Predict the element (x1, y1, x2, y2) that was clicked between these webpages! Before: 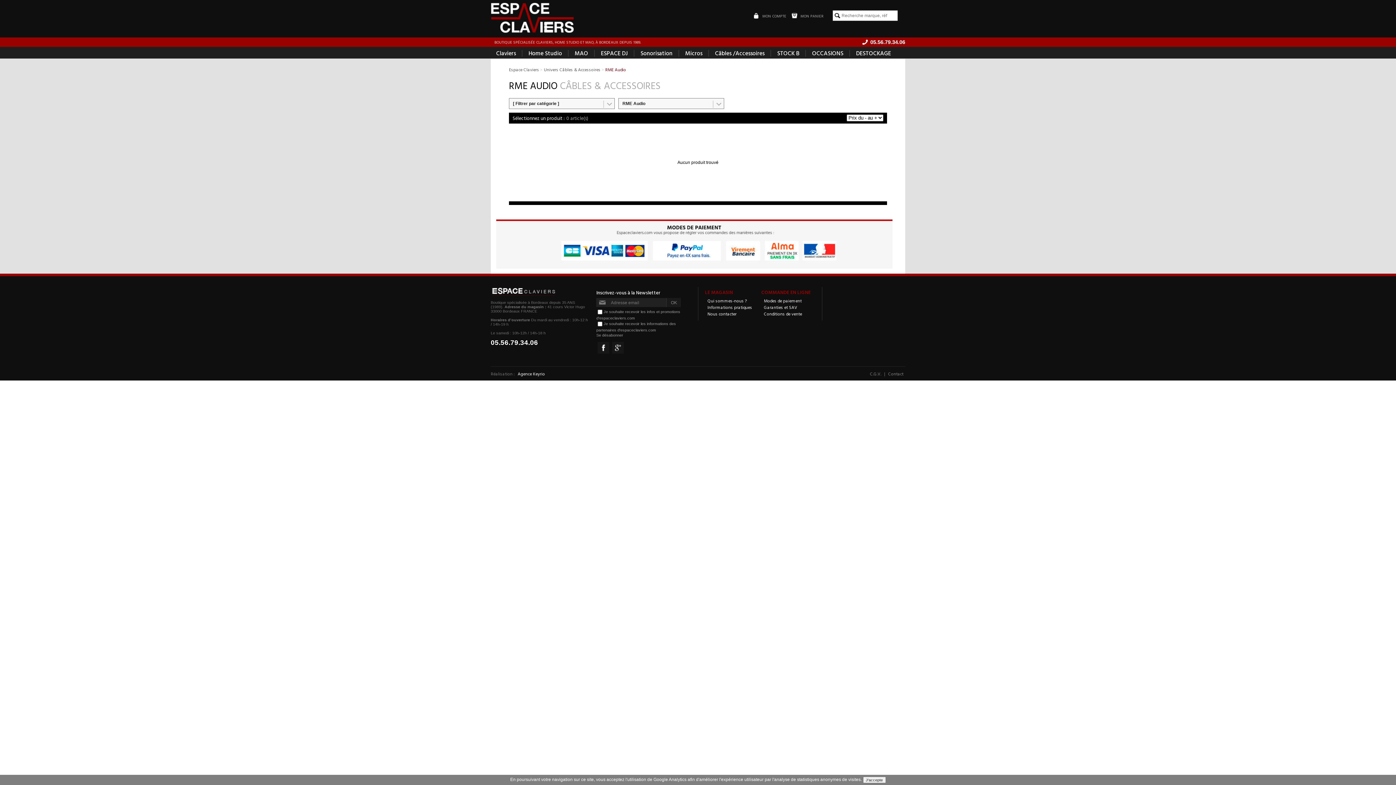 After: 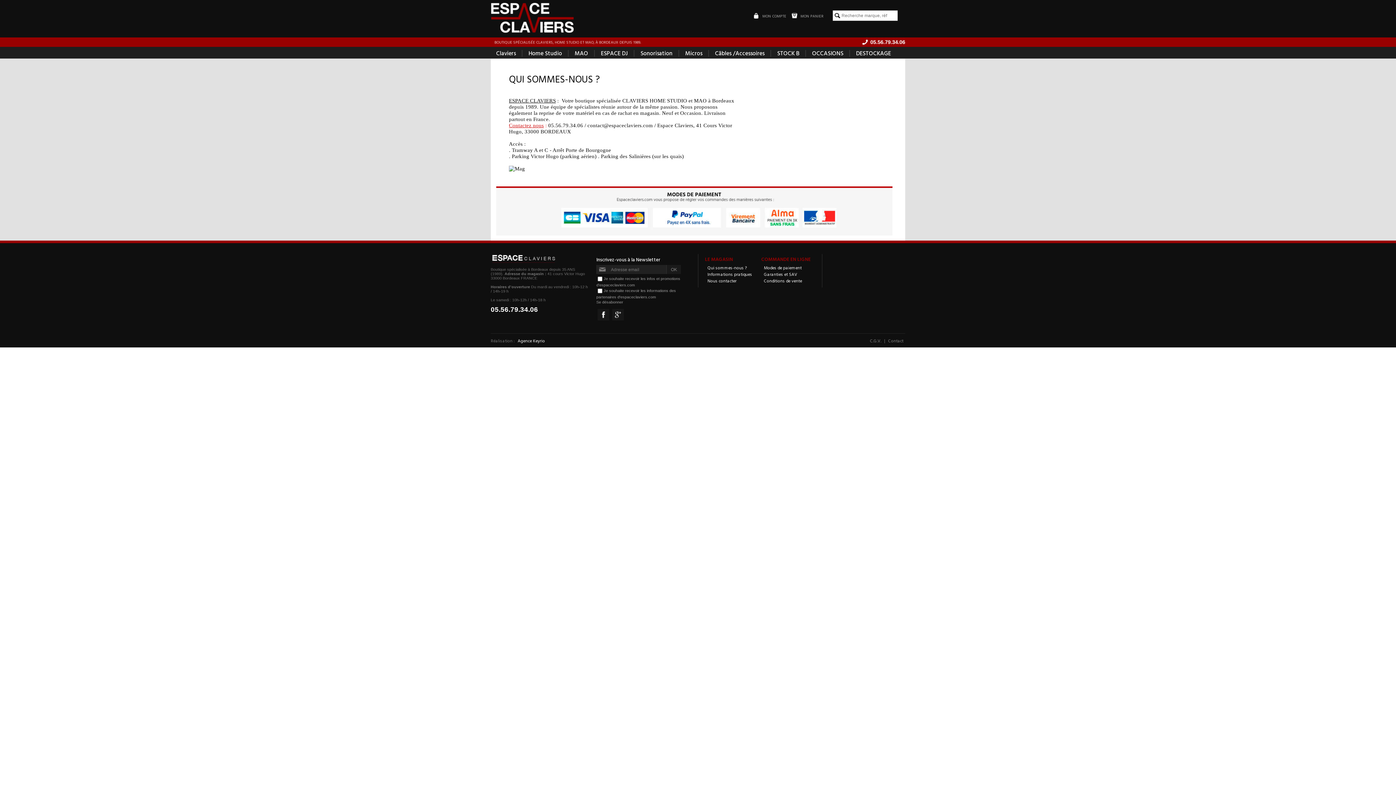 Action: bbox: (707, 297, 760, 304) label: Qui sommes-nous ?